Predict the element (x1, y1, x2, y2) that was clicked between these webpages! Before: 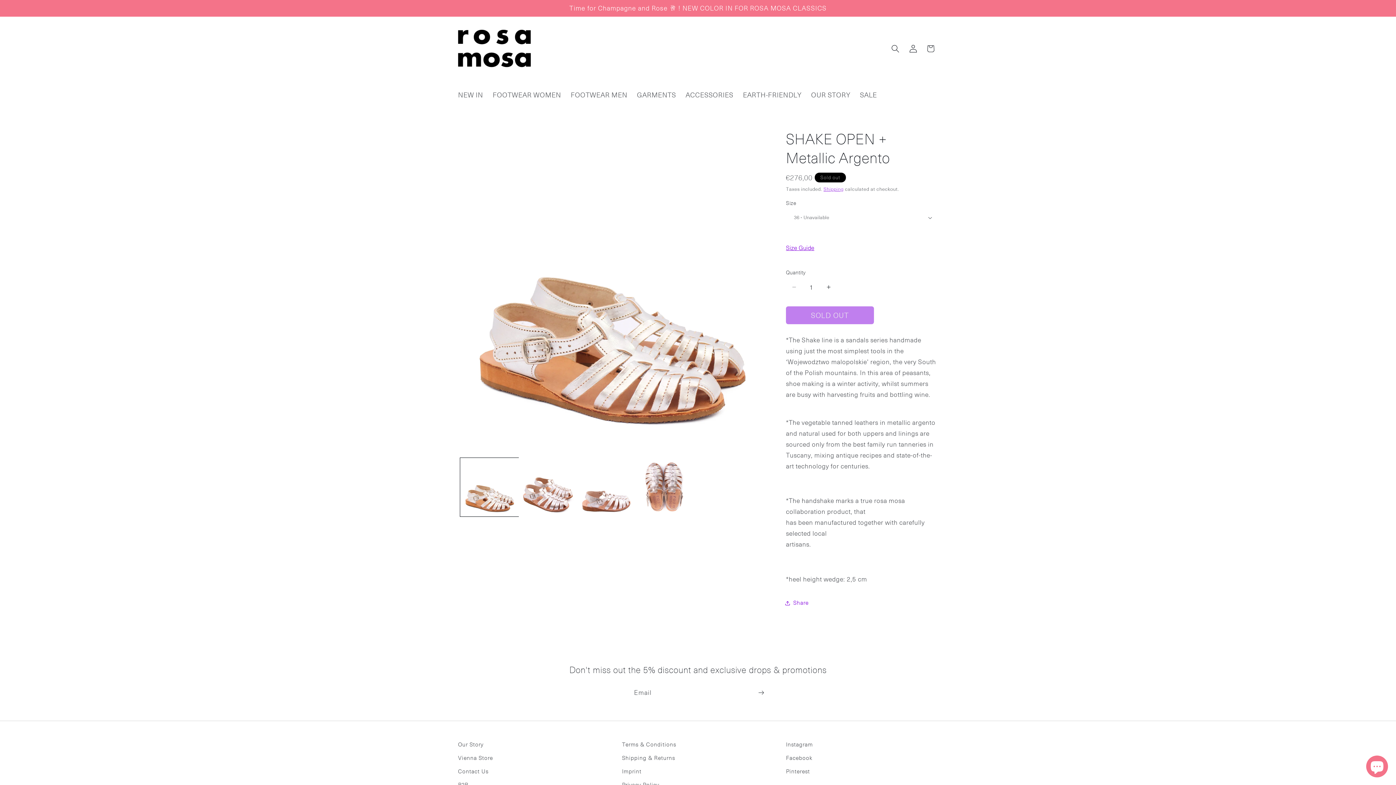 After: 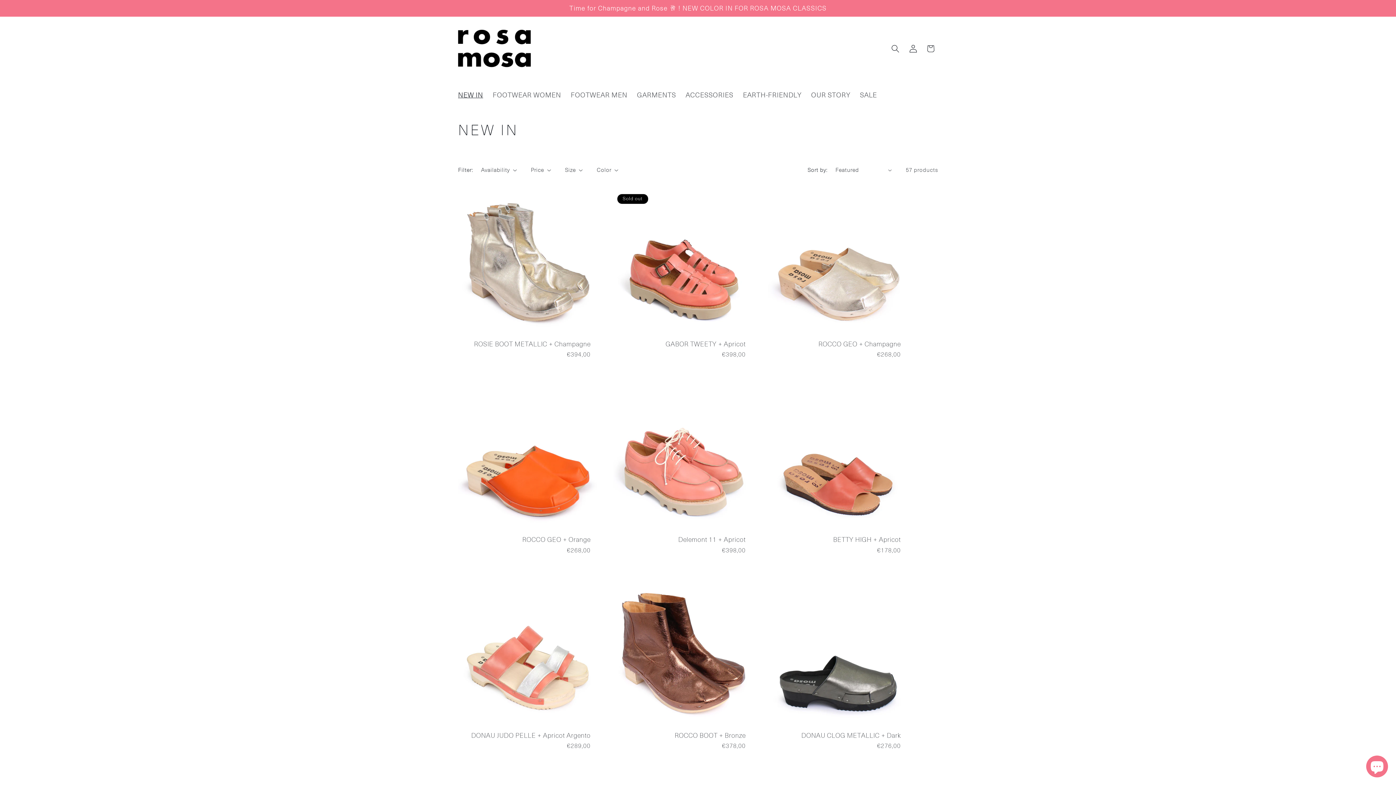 Action: bbox: (450, 0, 945, 16) label: Time for Champagne and Rose 🥂 ! NEW COLOR IN FOR ROSA MOSA CLASSICS